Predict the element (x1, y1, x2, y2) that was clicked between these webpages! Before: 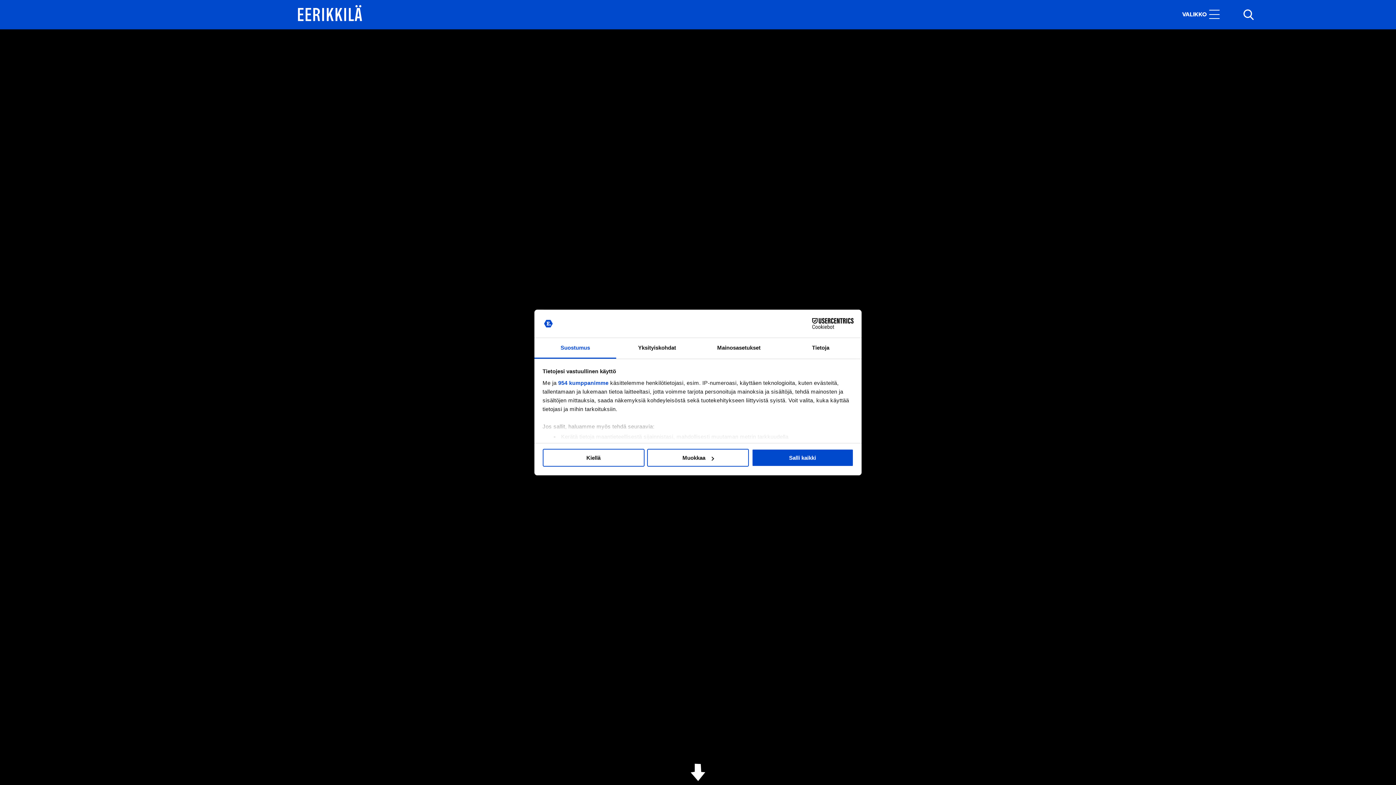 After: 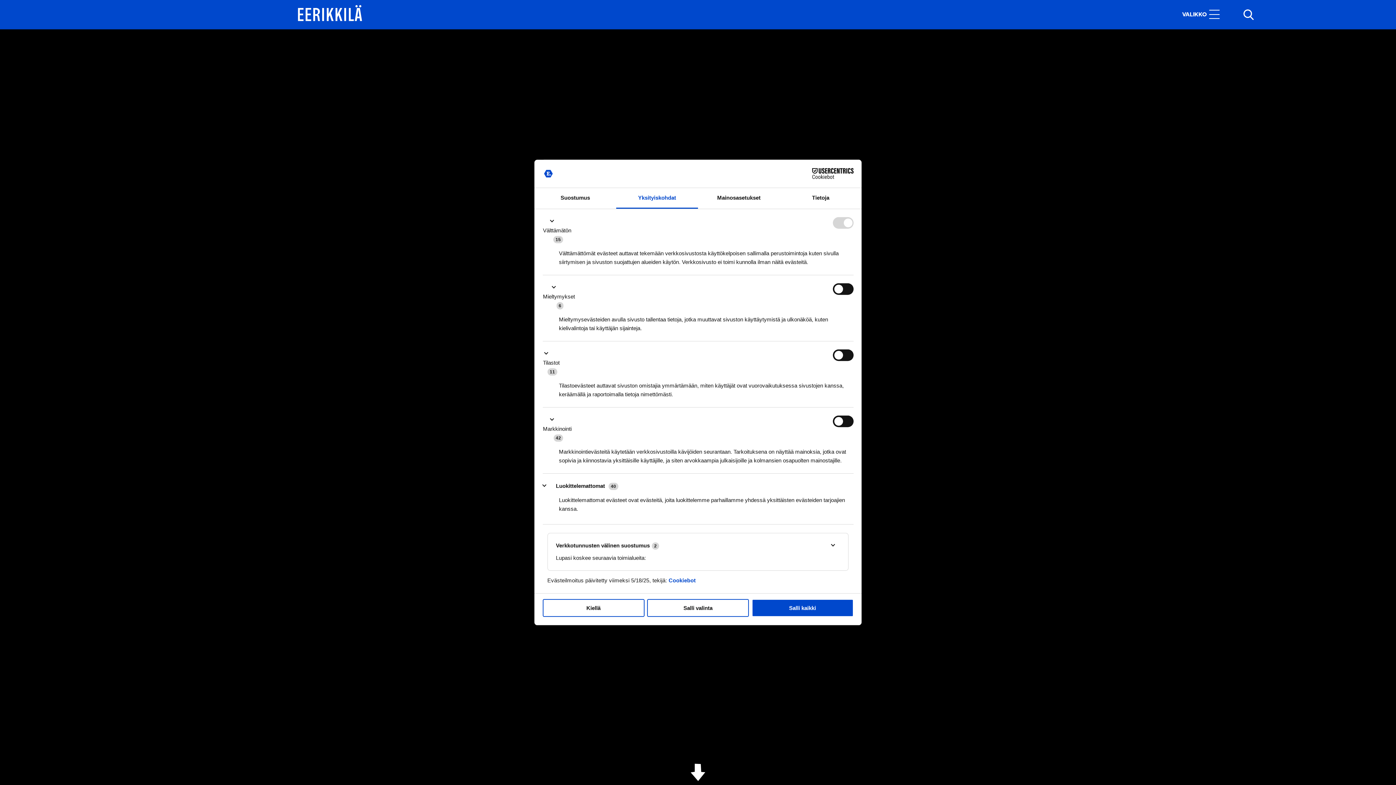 Action: label: Yksityiskohdat bbox: (616, 338, 698, 358)